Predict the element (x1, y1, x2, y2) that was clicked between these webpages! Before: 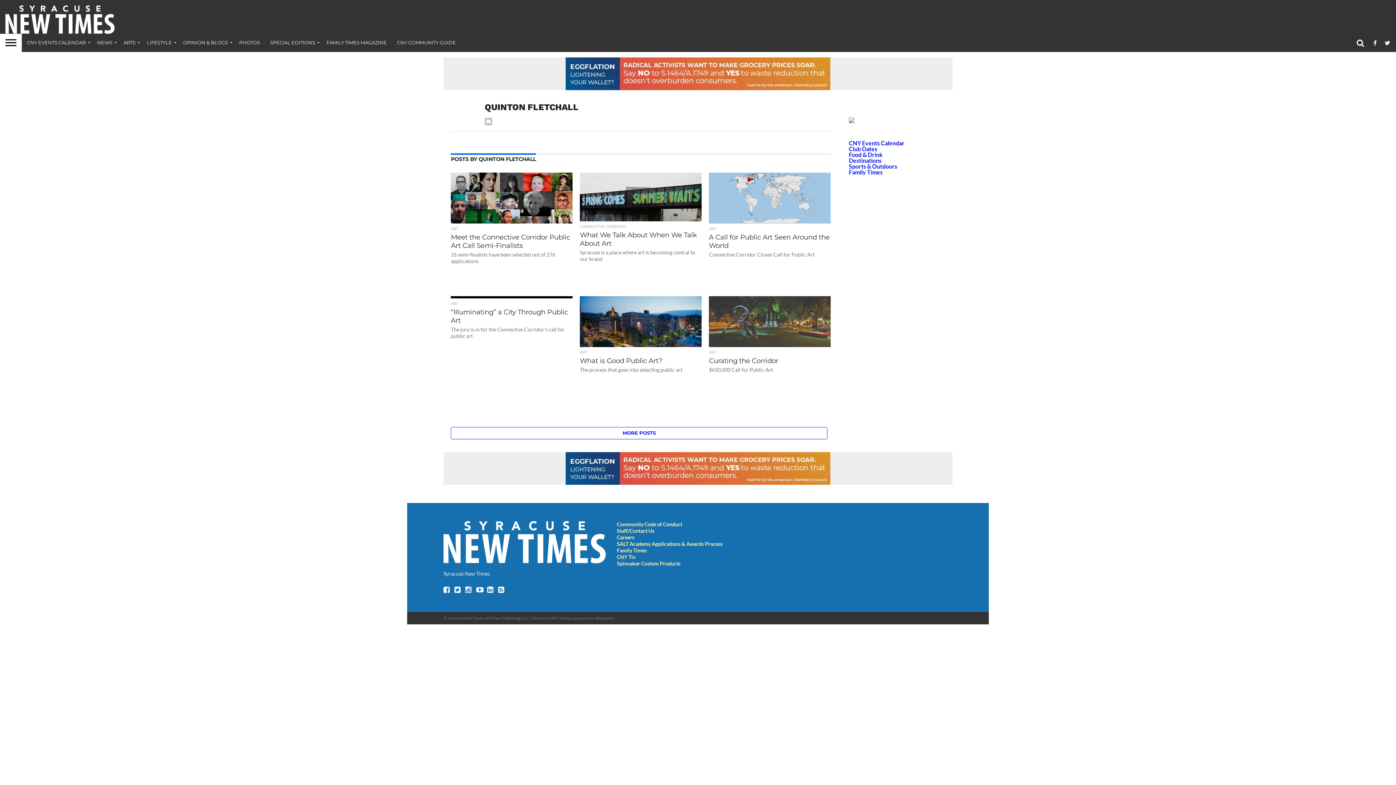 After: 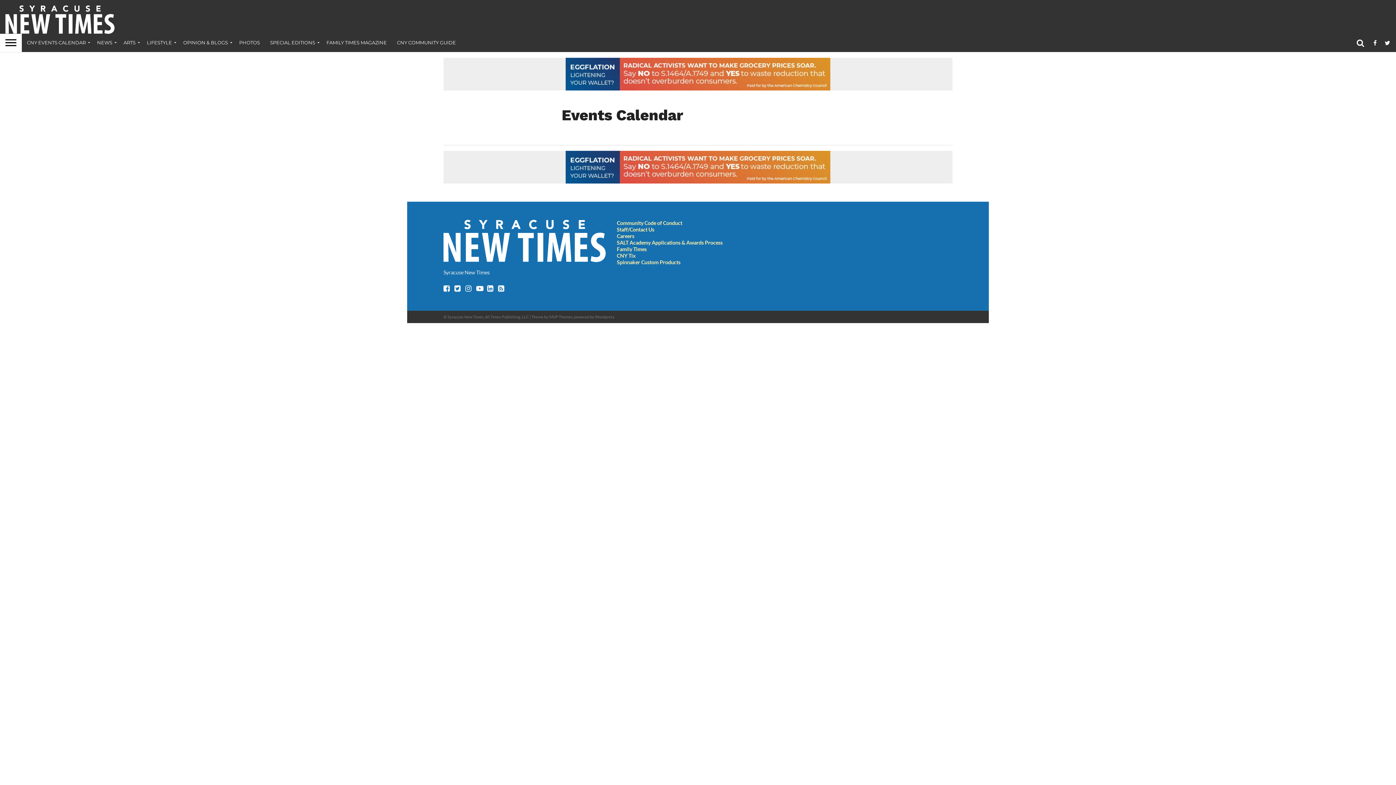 Action: bbox: (849, 145, 877, 152) label: Club Dates